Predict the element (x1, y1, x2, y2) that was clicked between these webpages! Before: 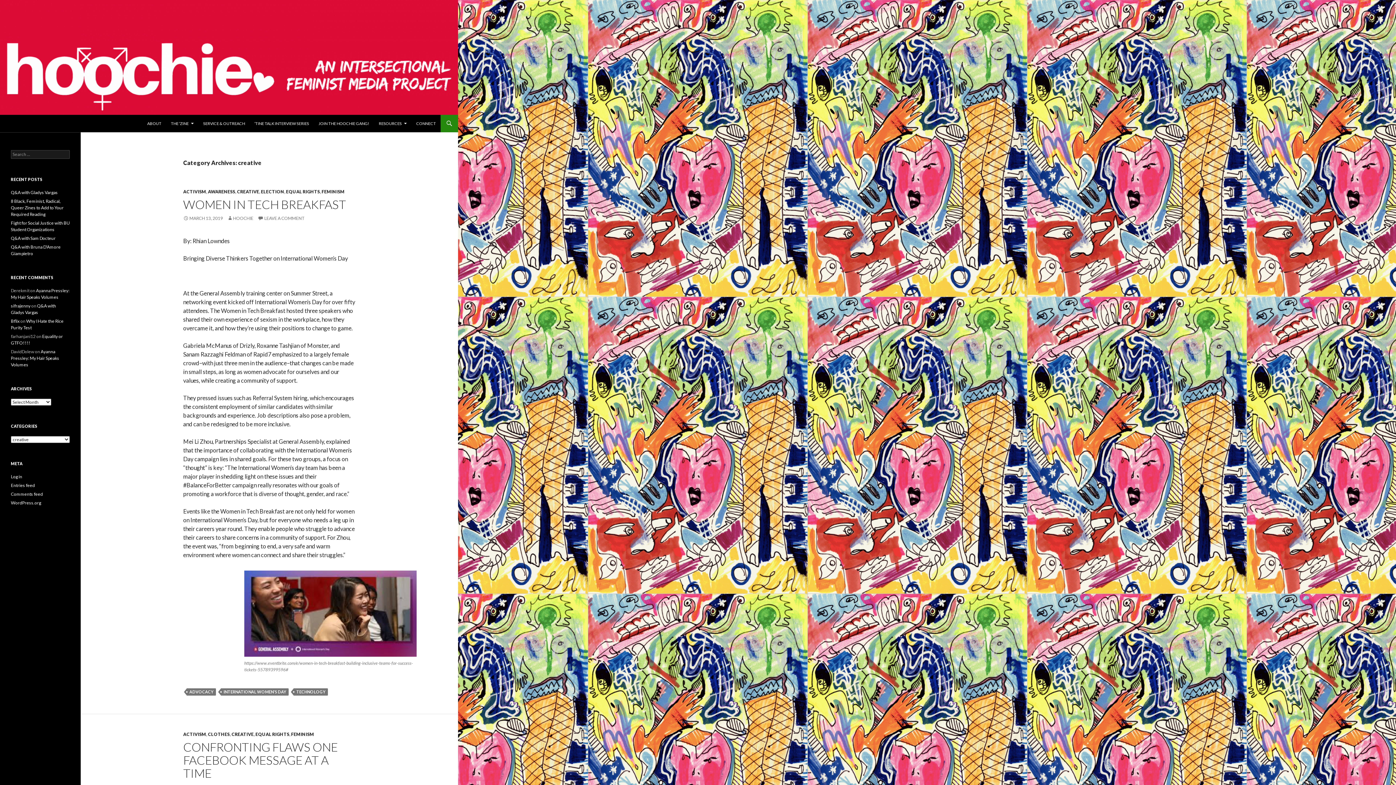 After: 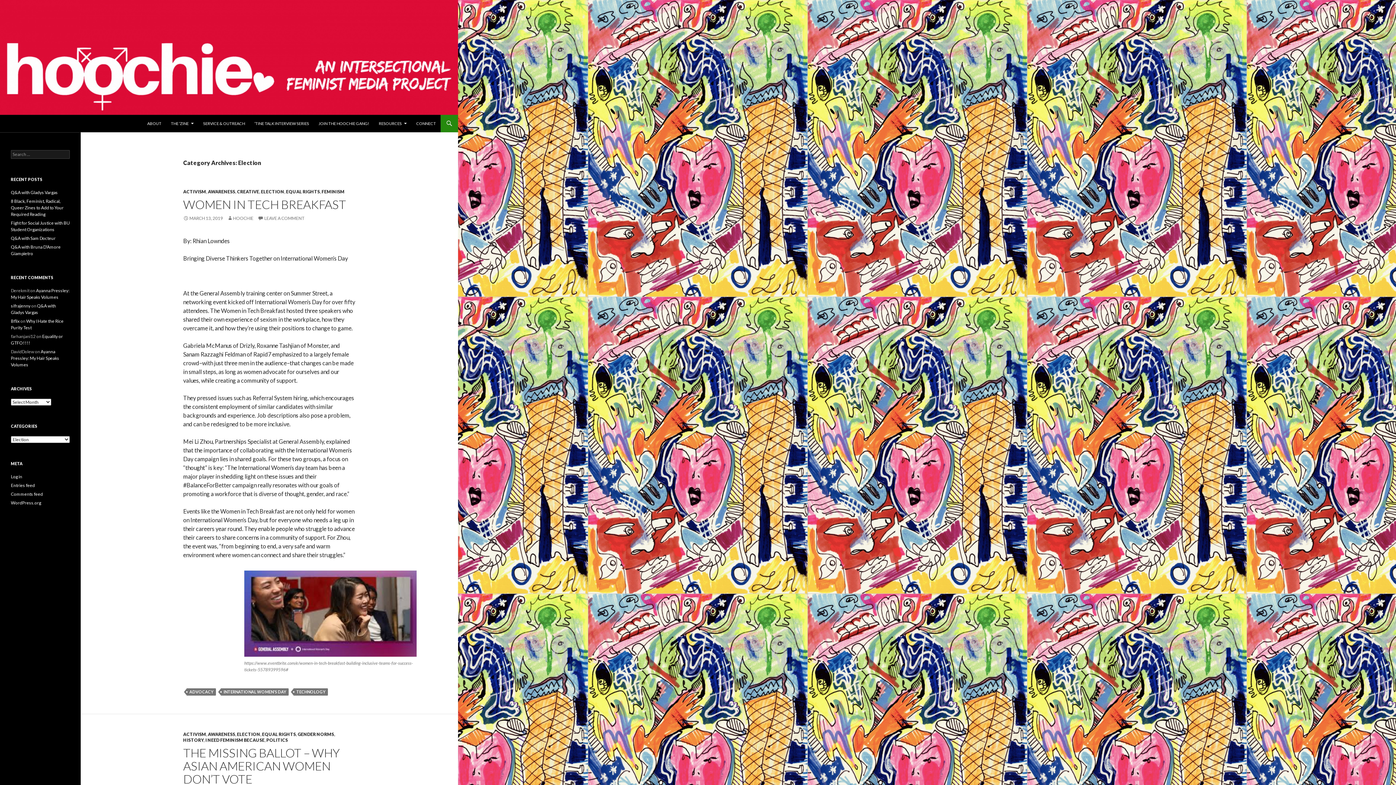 Action: label: ELECTION bbox: (261, 189, 284, 194)